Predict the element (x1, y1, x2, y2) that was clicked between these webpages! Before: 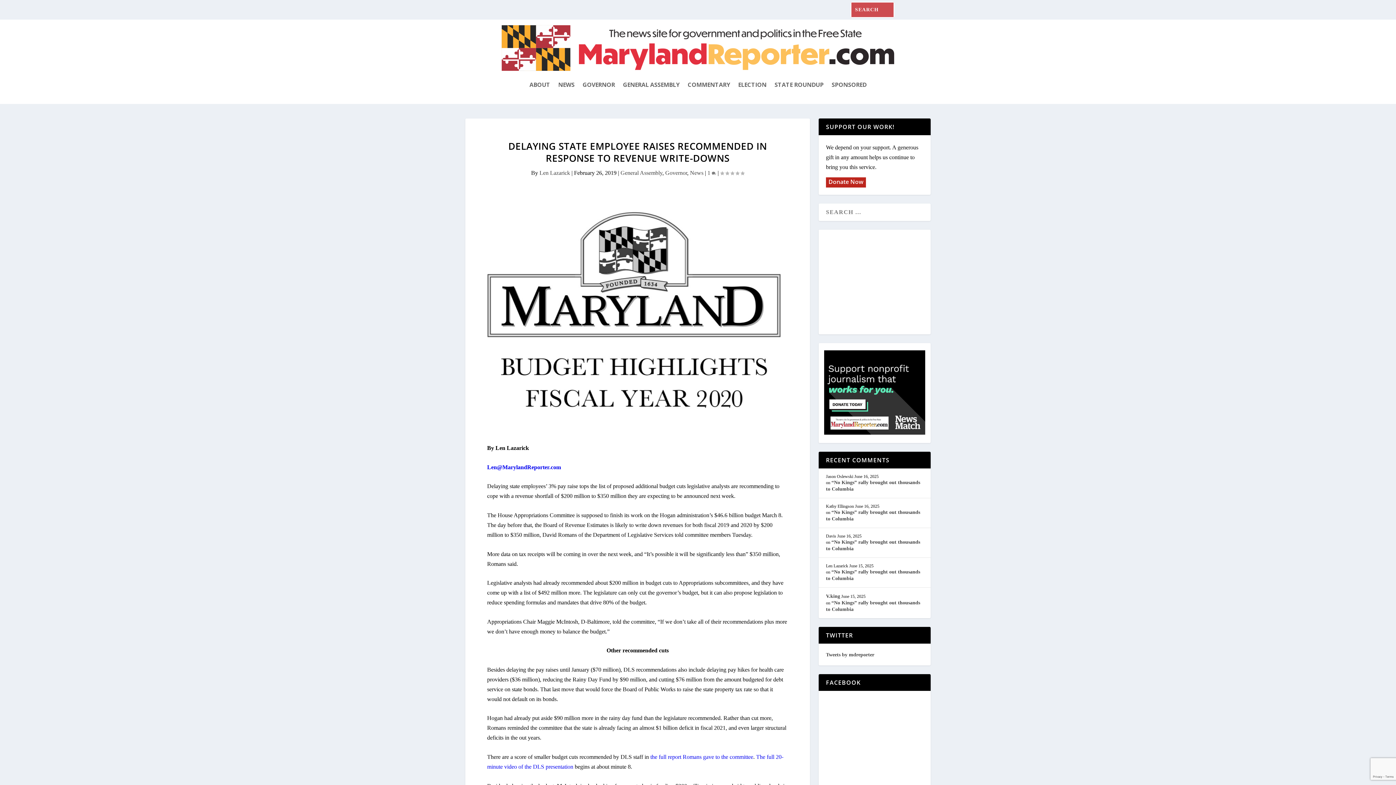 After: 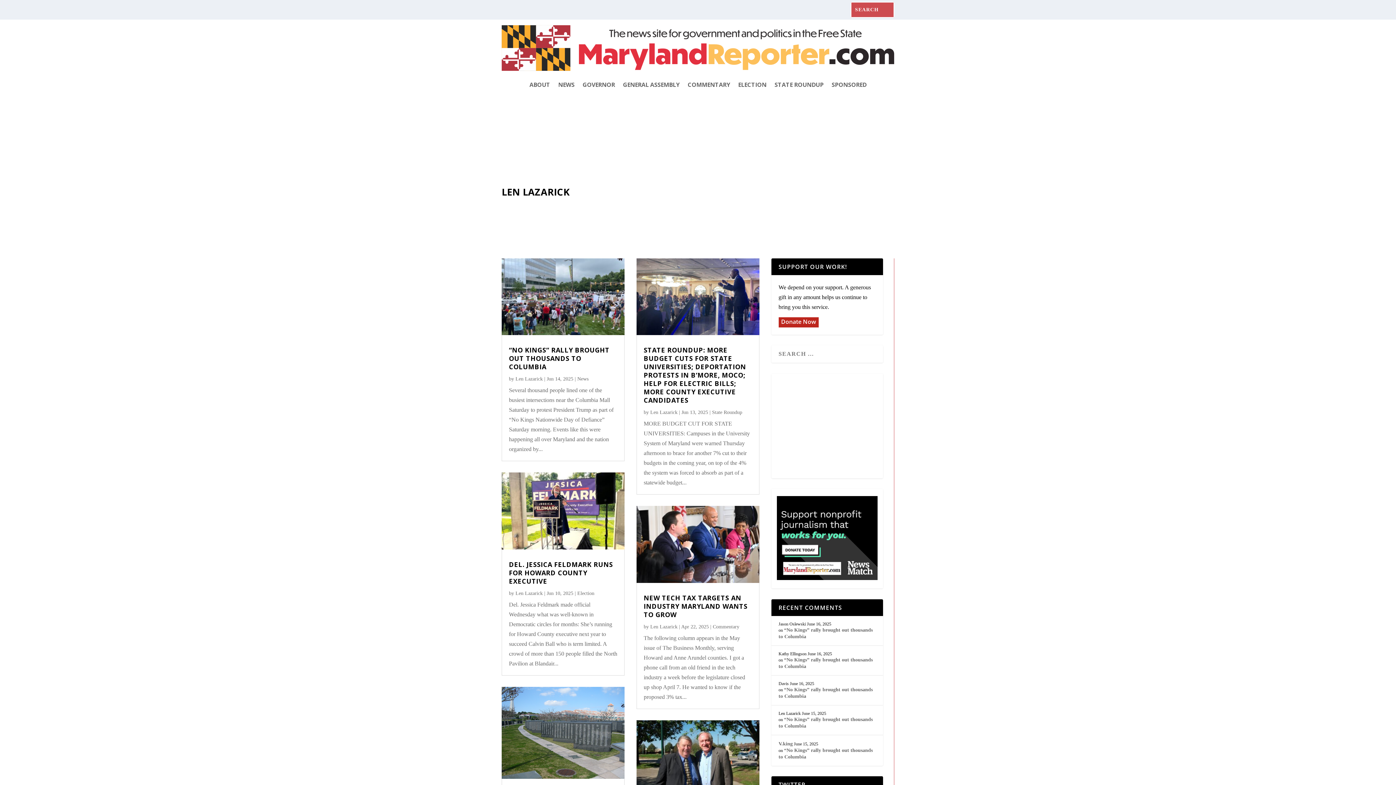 Action: label: Len Lazarick bbox: (539, 169, 570, 175)